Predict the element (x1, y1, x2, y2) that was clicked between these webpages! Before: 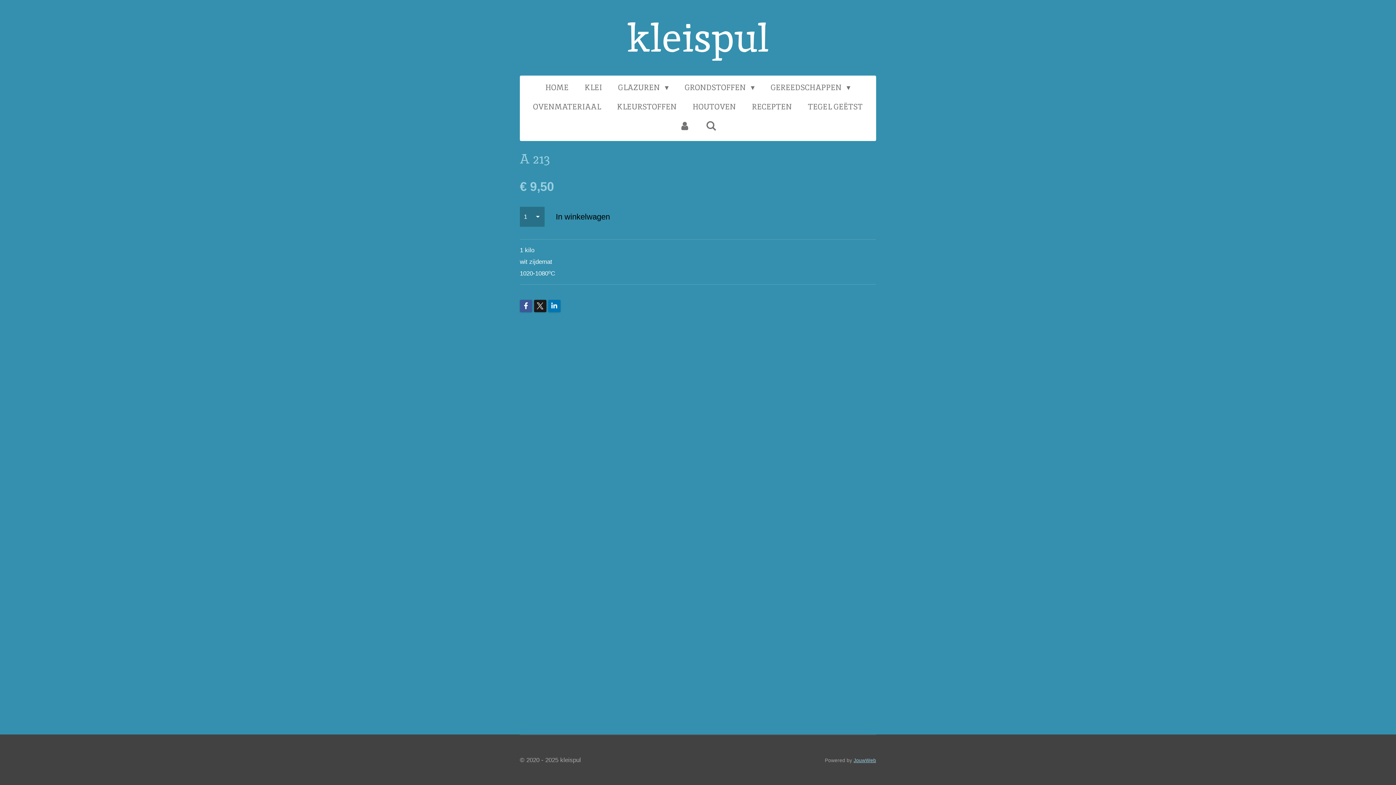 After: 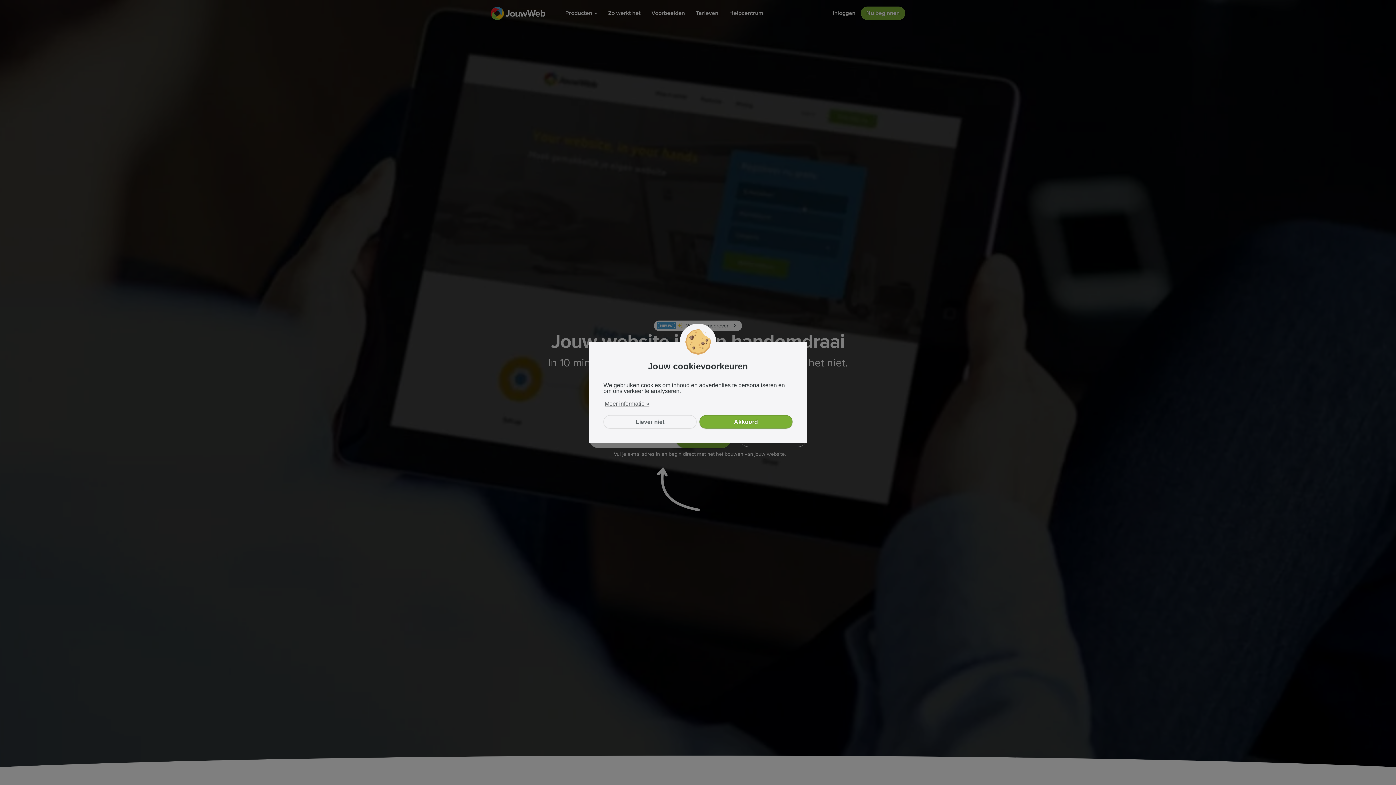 Action: label: JouwWeb bbox: (853, 758, 876, 763)